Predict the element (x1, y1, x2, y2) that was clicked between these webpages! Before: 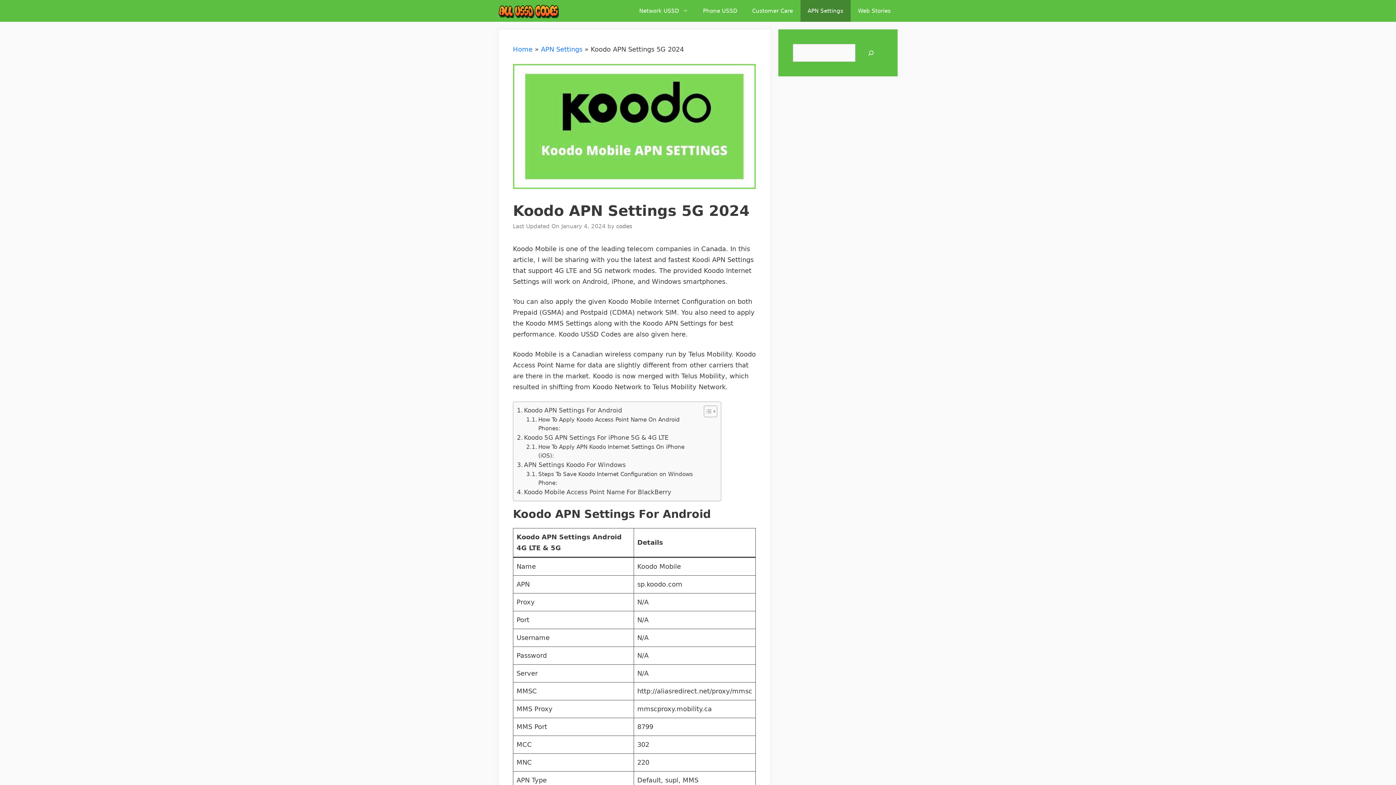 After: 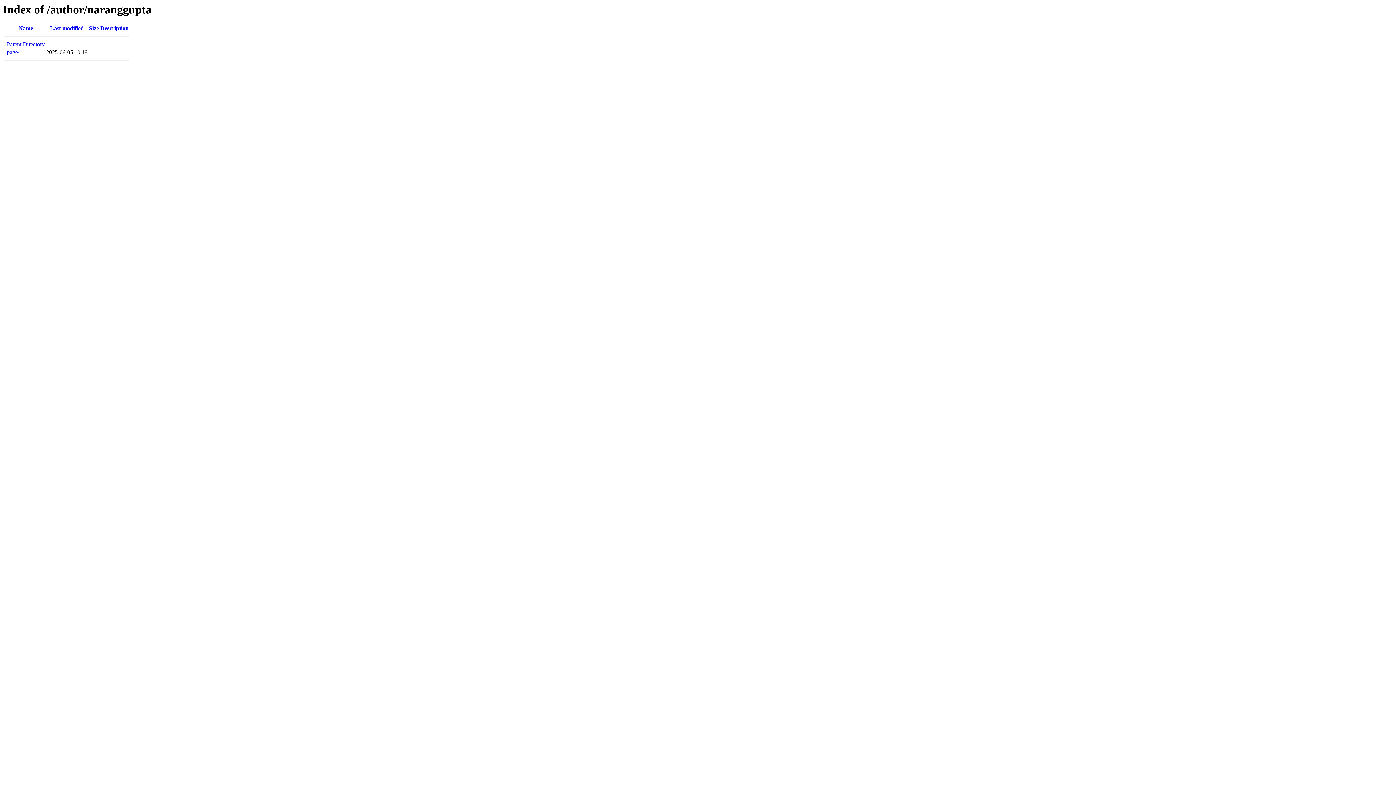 Action: bbox: (616, 223, 632, 229) label: codes